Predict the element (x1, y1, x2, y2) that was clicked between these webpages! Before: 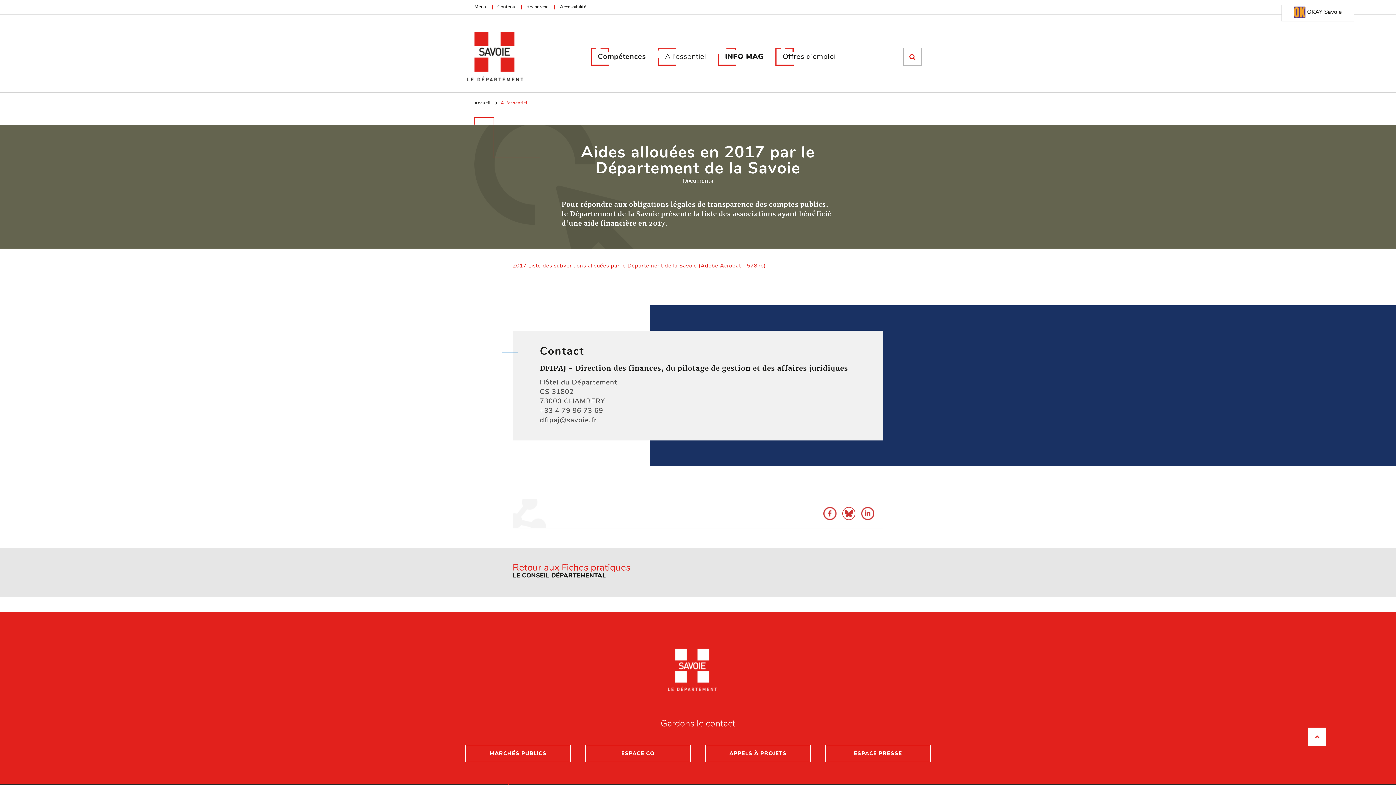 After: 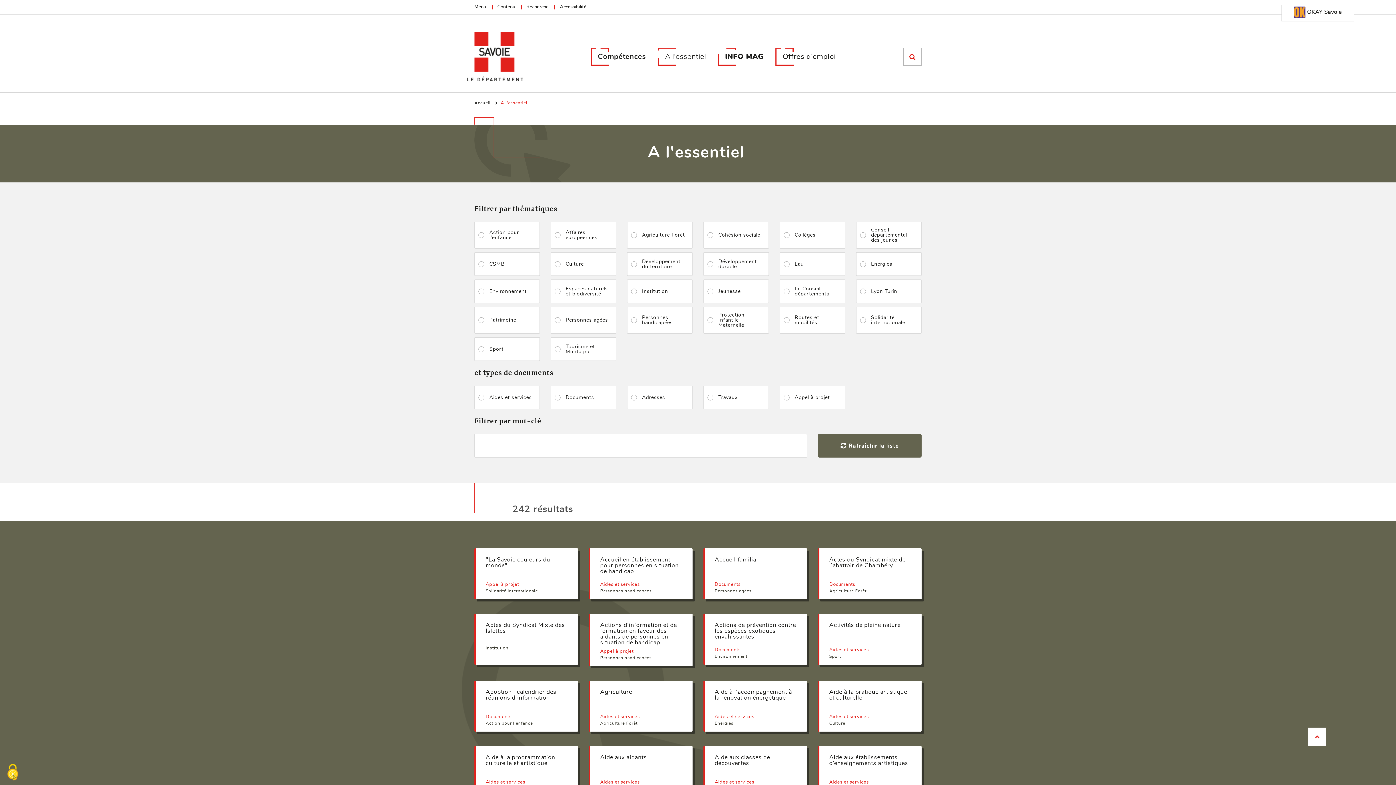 Action: bbox: (658, 47, 706, 65) label: A l'essentiel